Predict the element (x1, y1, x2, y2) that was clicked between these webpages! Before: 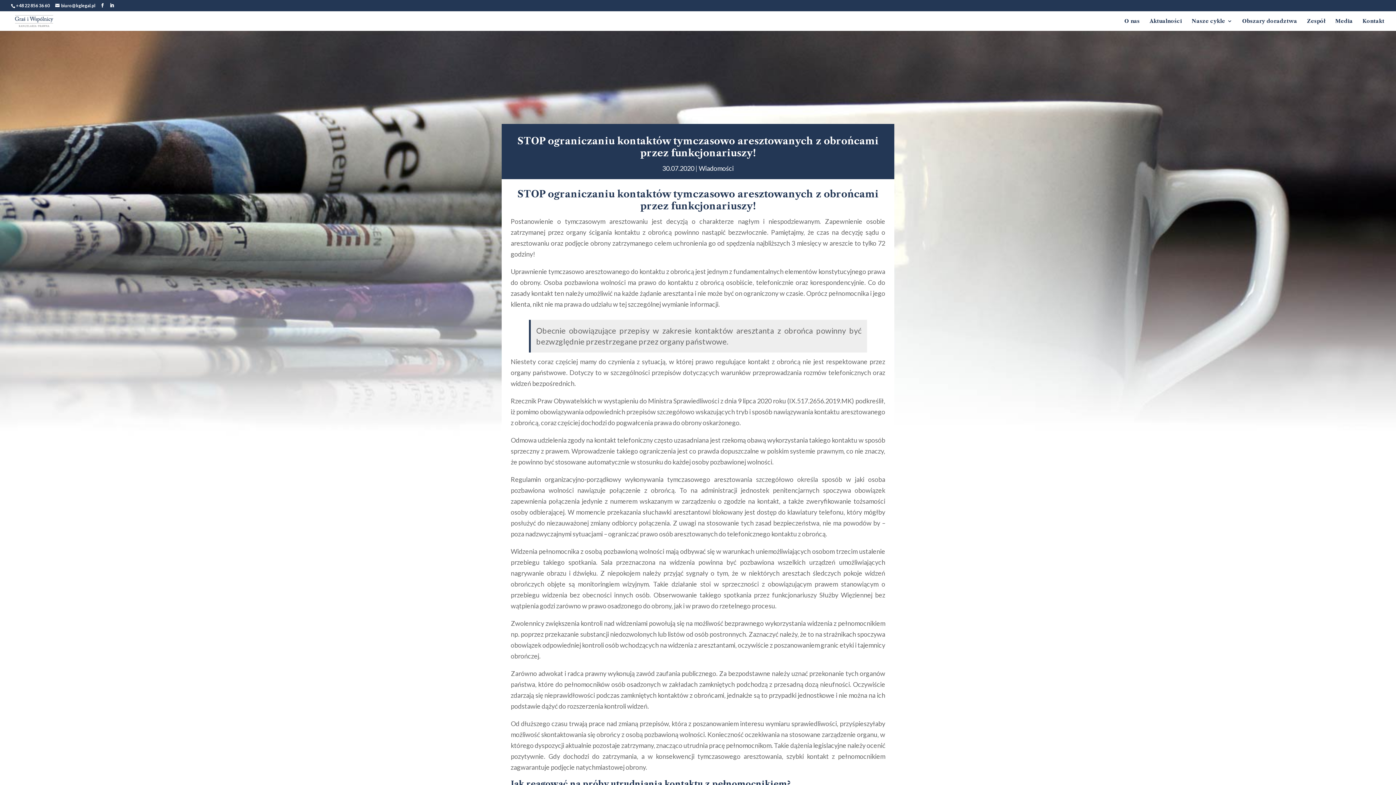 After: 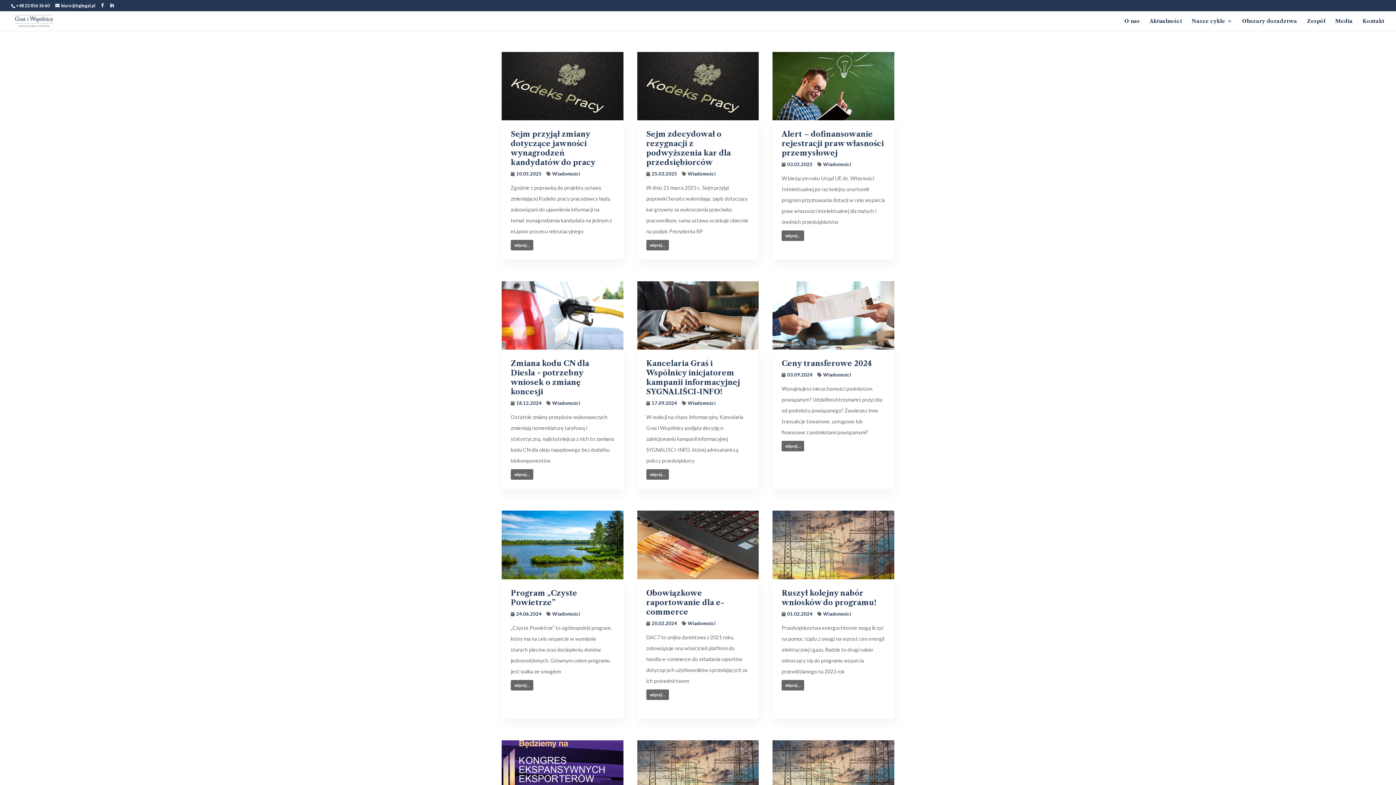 Action: bbox: (698, 164, 733, 172) label: Wiadomości